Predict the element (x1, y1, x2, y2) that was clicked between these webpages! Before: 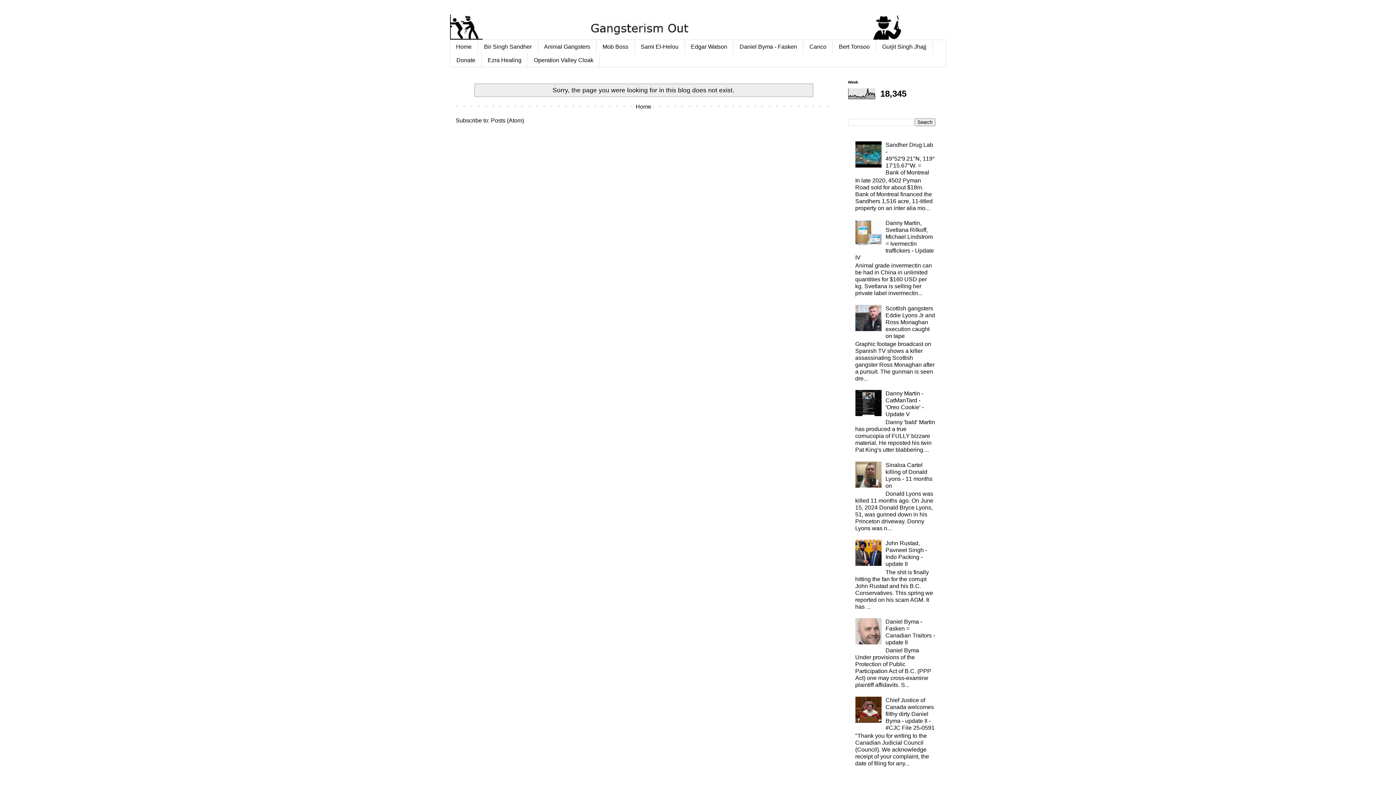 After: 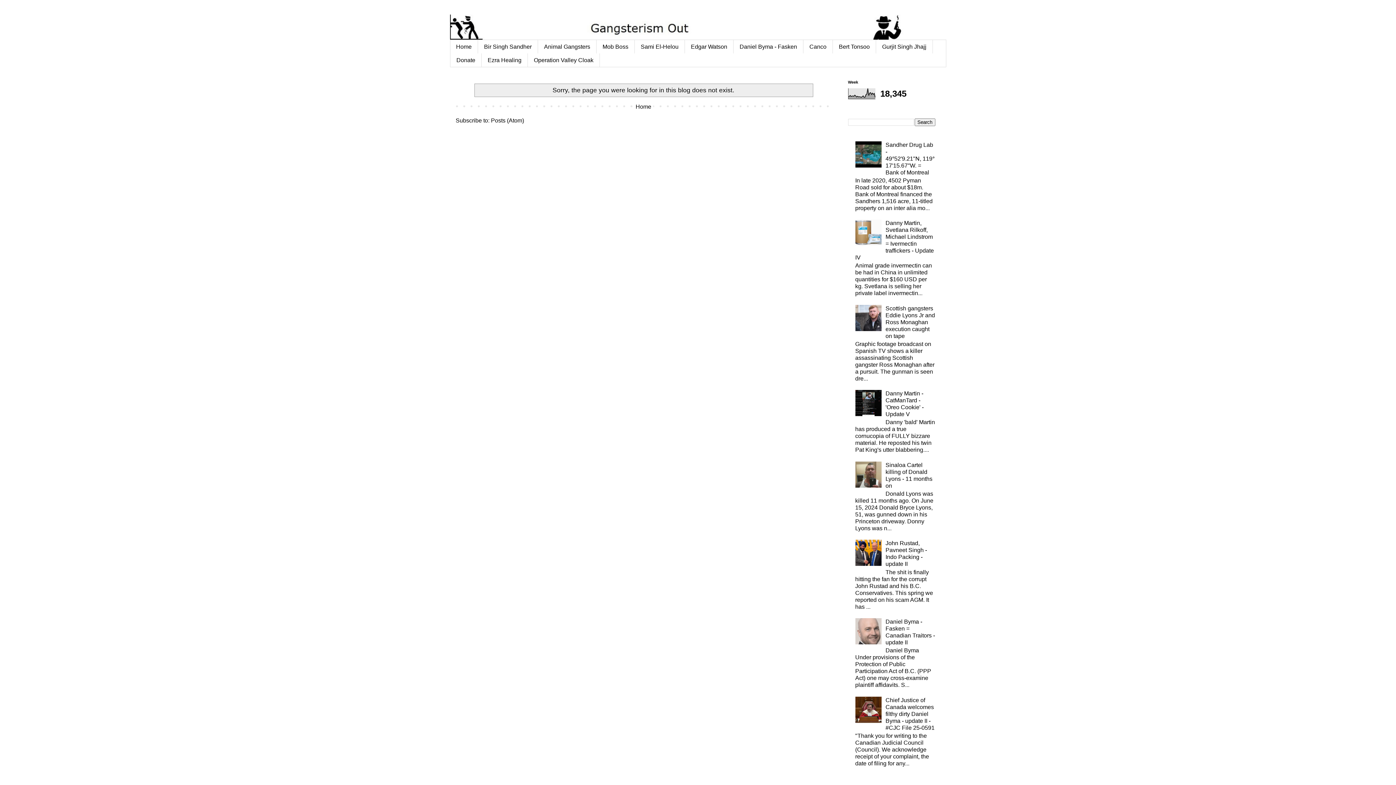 Action: bbox: (855, 639, 883, 645)